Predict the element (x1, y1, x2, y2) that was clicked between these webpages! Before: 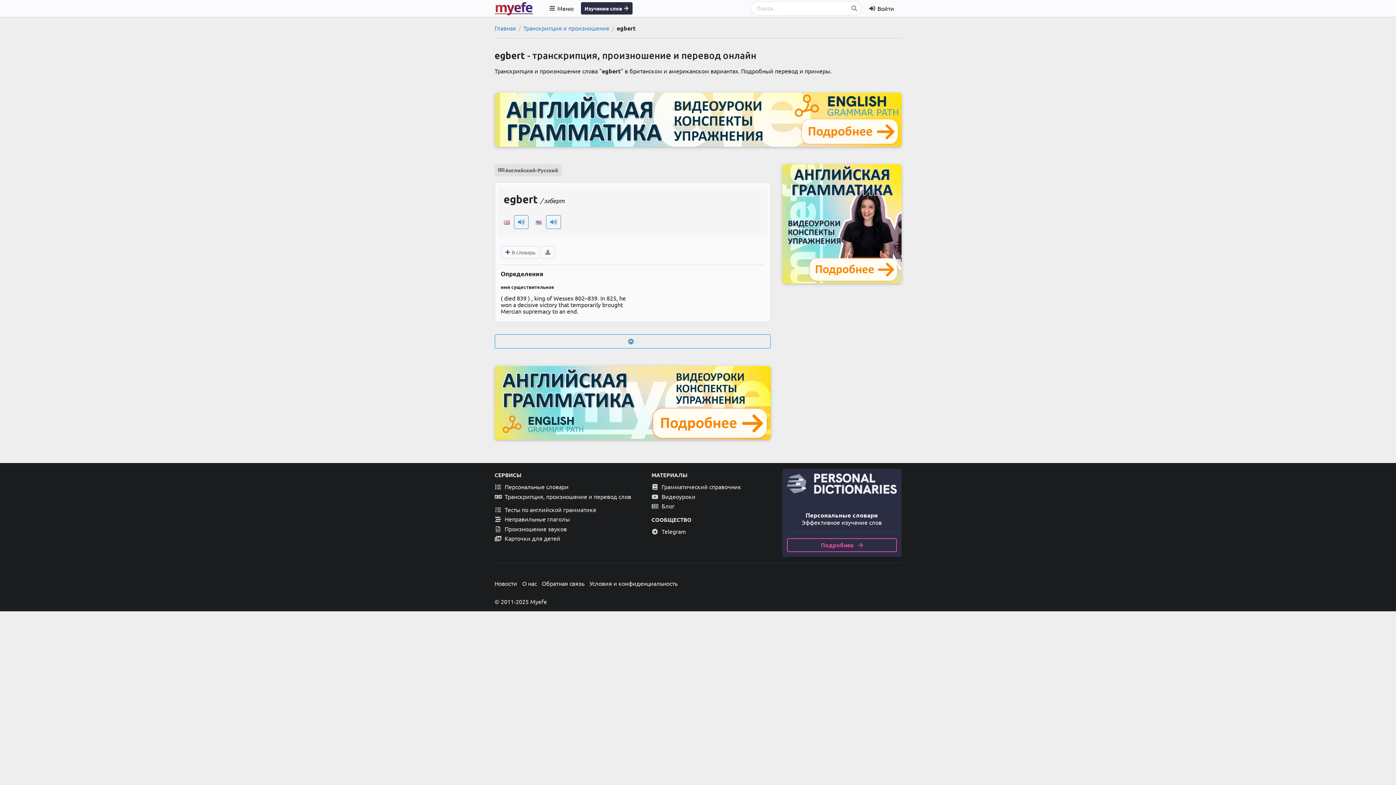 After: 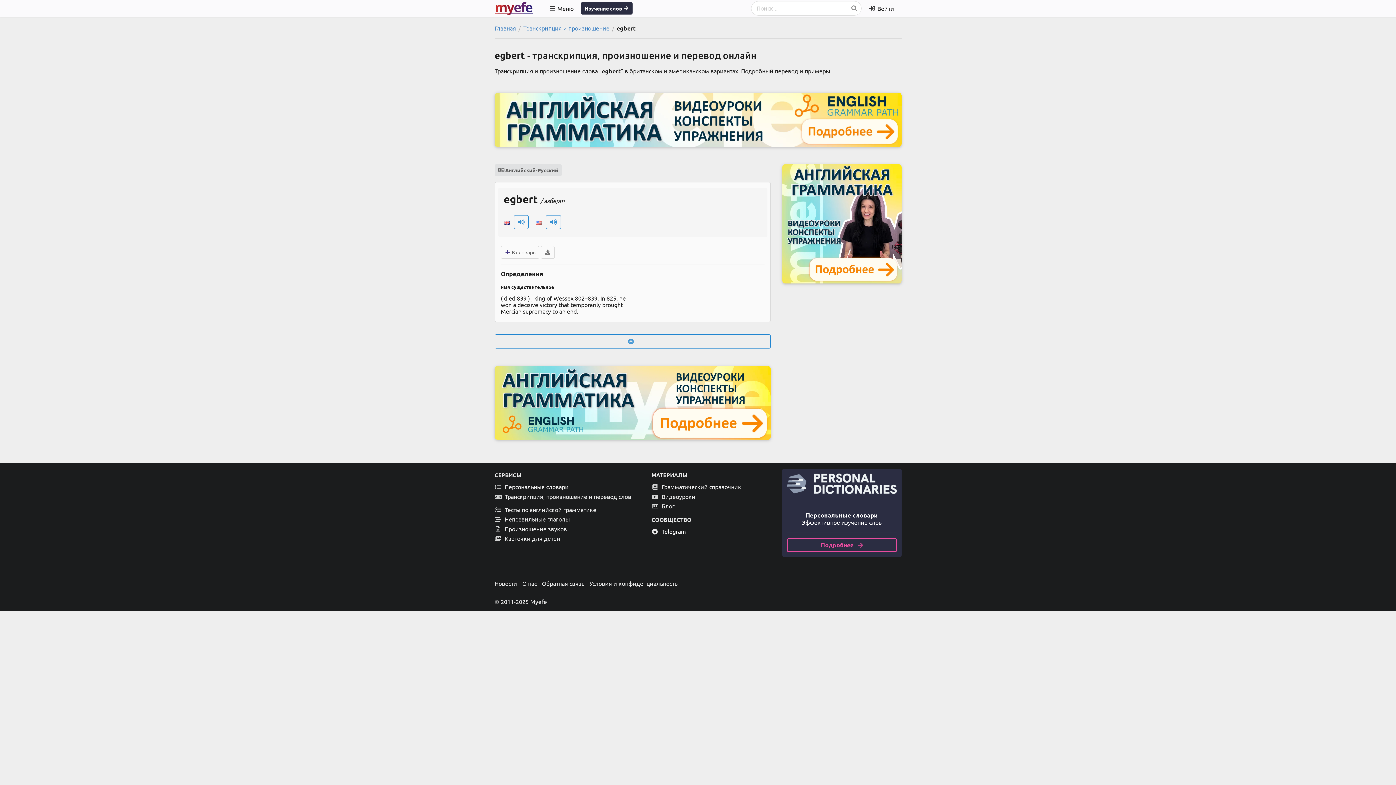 Action: label:  Telegram bbox: (651, 527, 770, 536)